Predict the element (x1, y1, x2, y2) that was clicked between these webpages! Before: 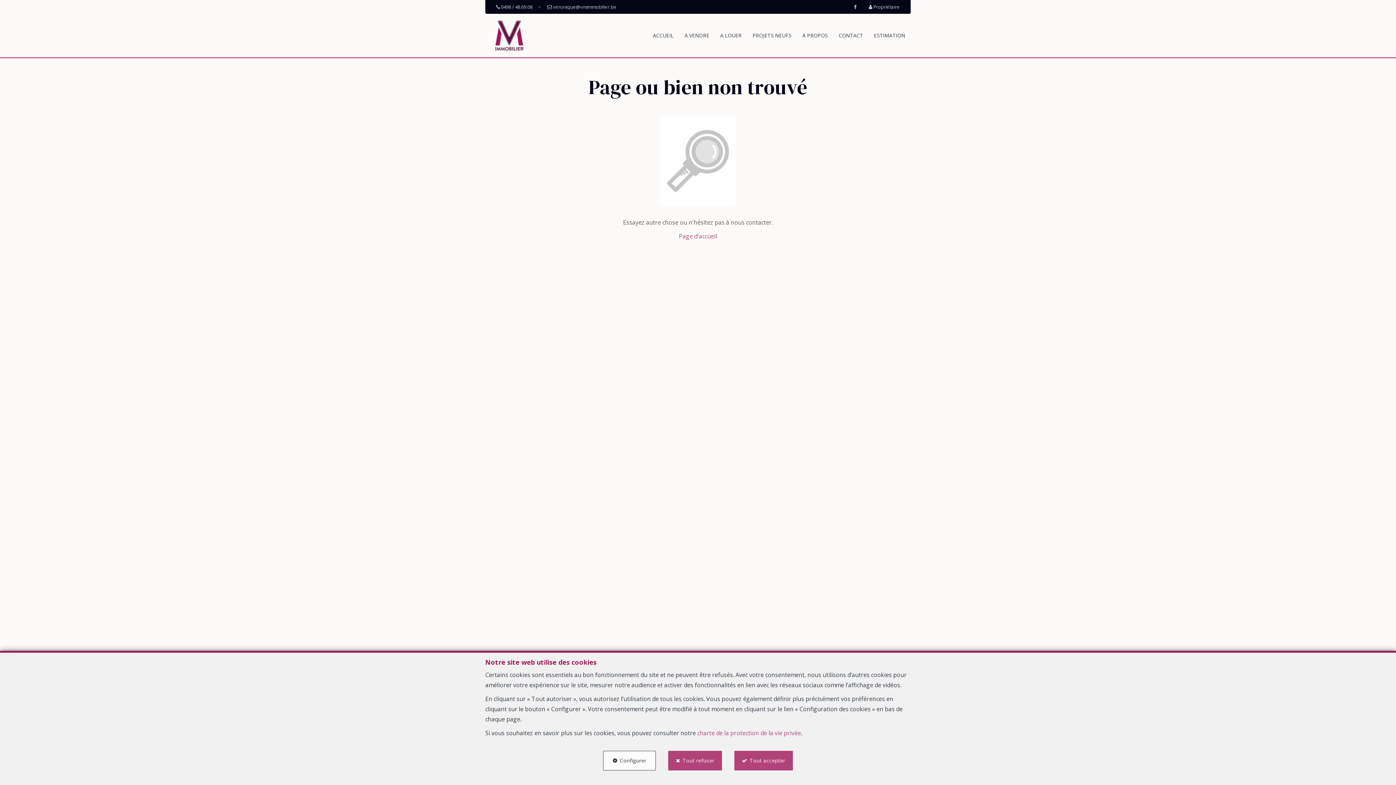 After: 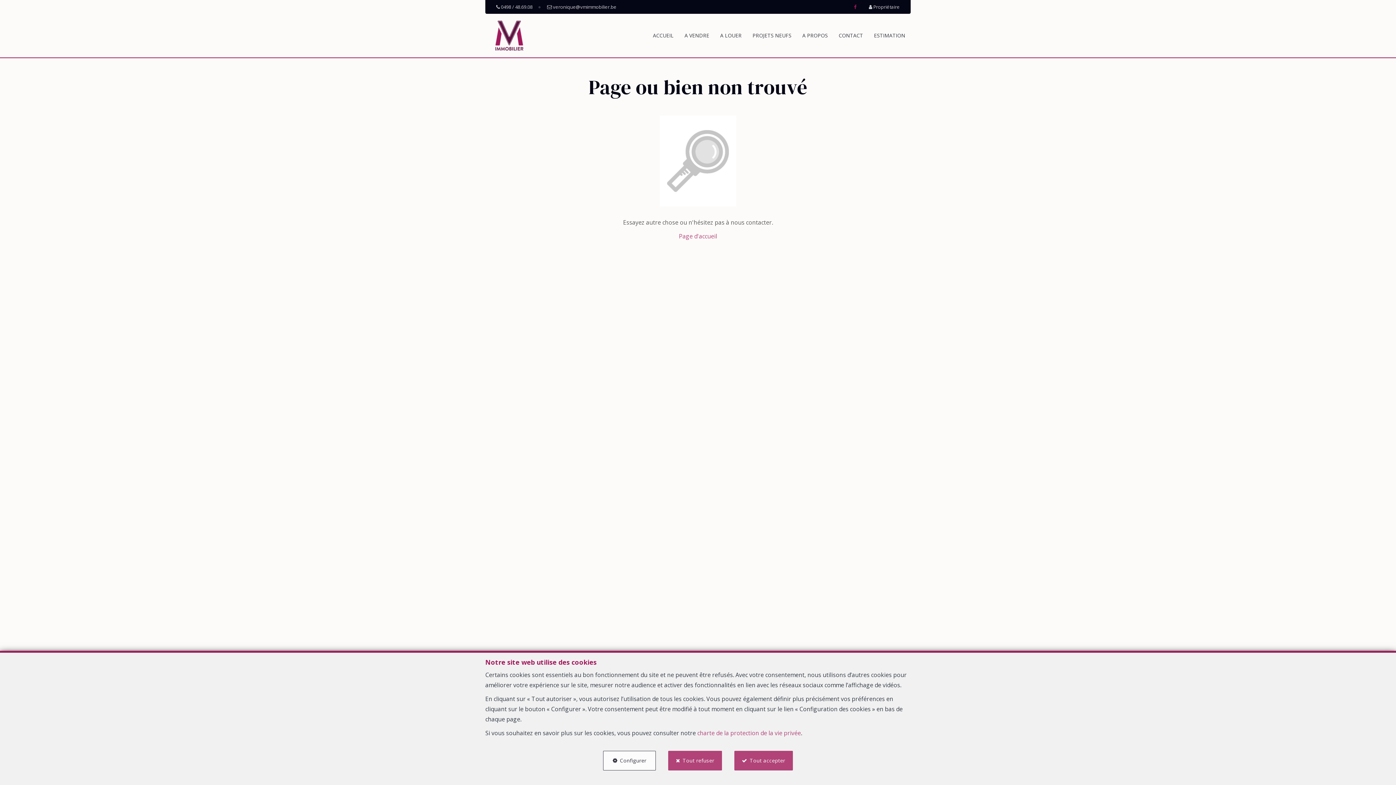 Action: bbox: (848, 0, 862, 13)